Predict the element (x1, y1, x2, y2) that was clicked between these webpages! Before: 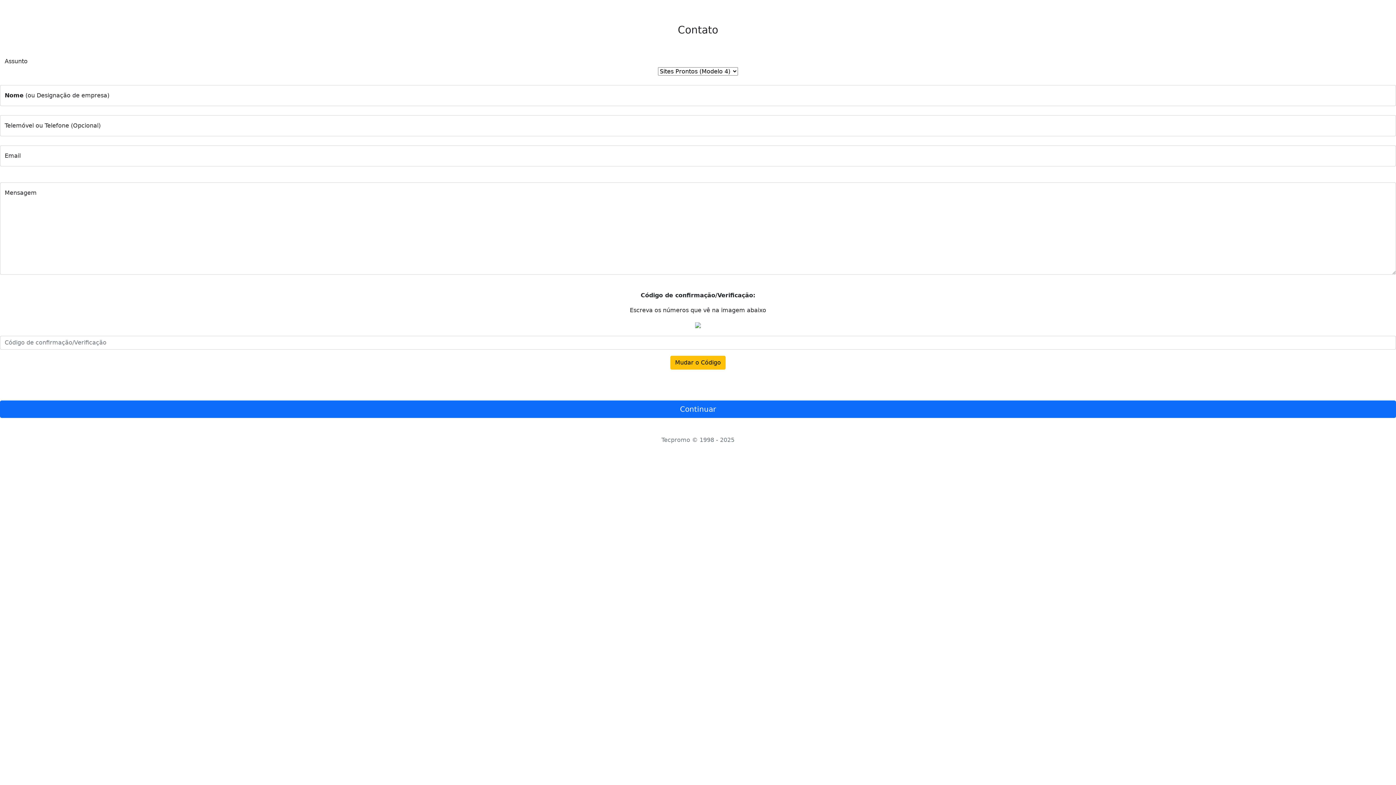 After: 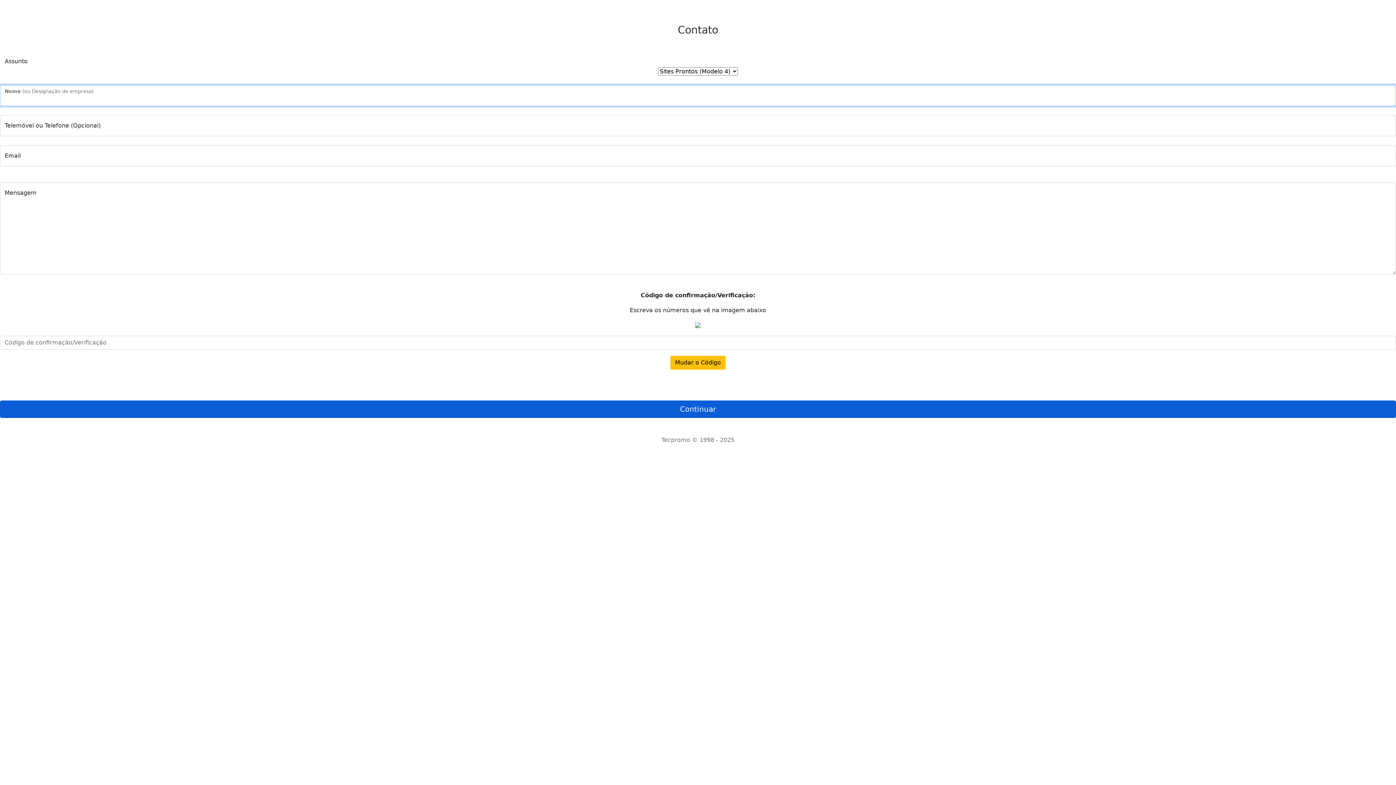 Action: label: Continuar bbox: (0, 400, 1396, 418)